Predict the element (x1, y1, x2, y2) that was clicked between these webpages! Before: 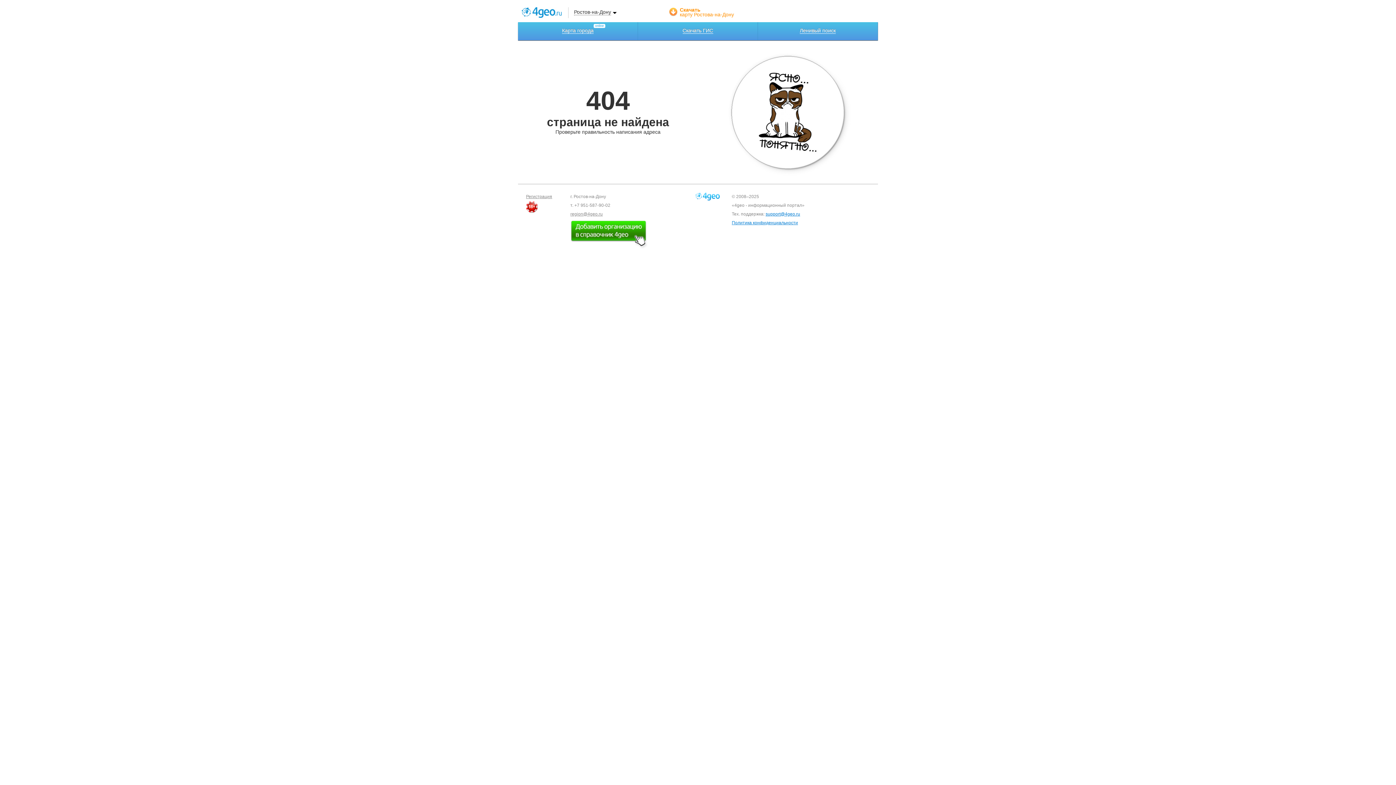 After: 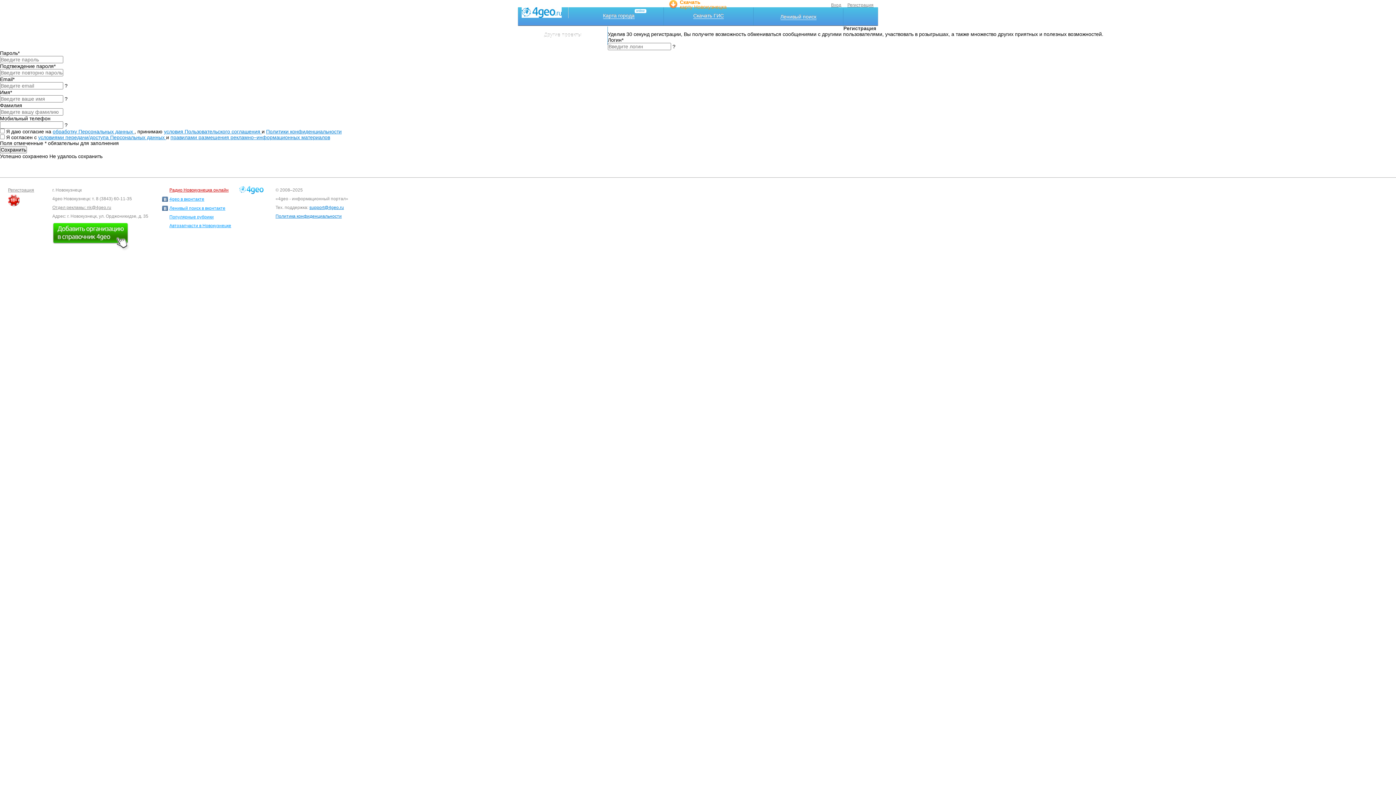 Action: bbox: (526, 194, 552, 199) label: Регистрация